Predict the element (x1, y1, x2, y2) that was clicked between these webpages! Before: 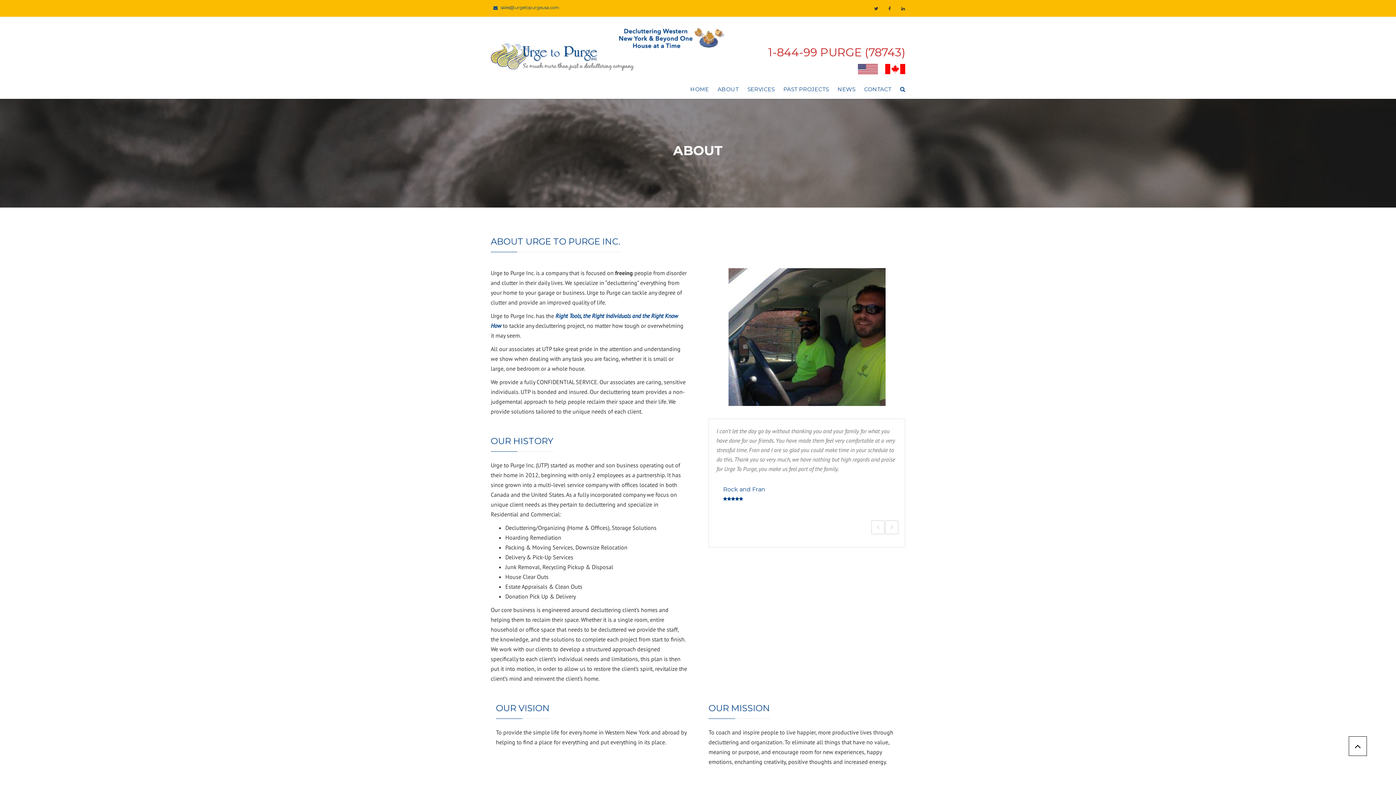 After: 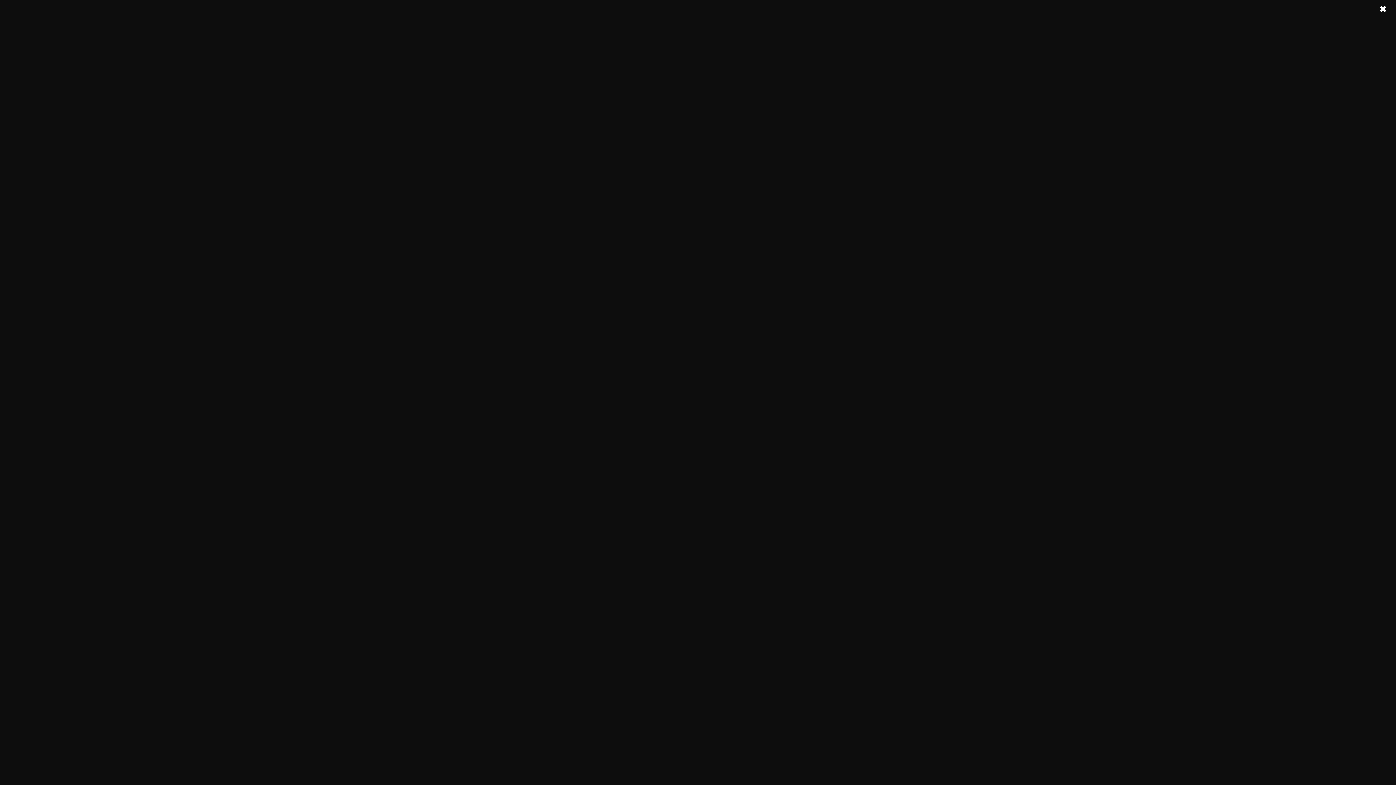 Action: label: PAST PROJECTS bbox: (780, 78, 832, 103)